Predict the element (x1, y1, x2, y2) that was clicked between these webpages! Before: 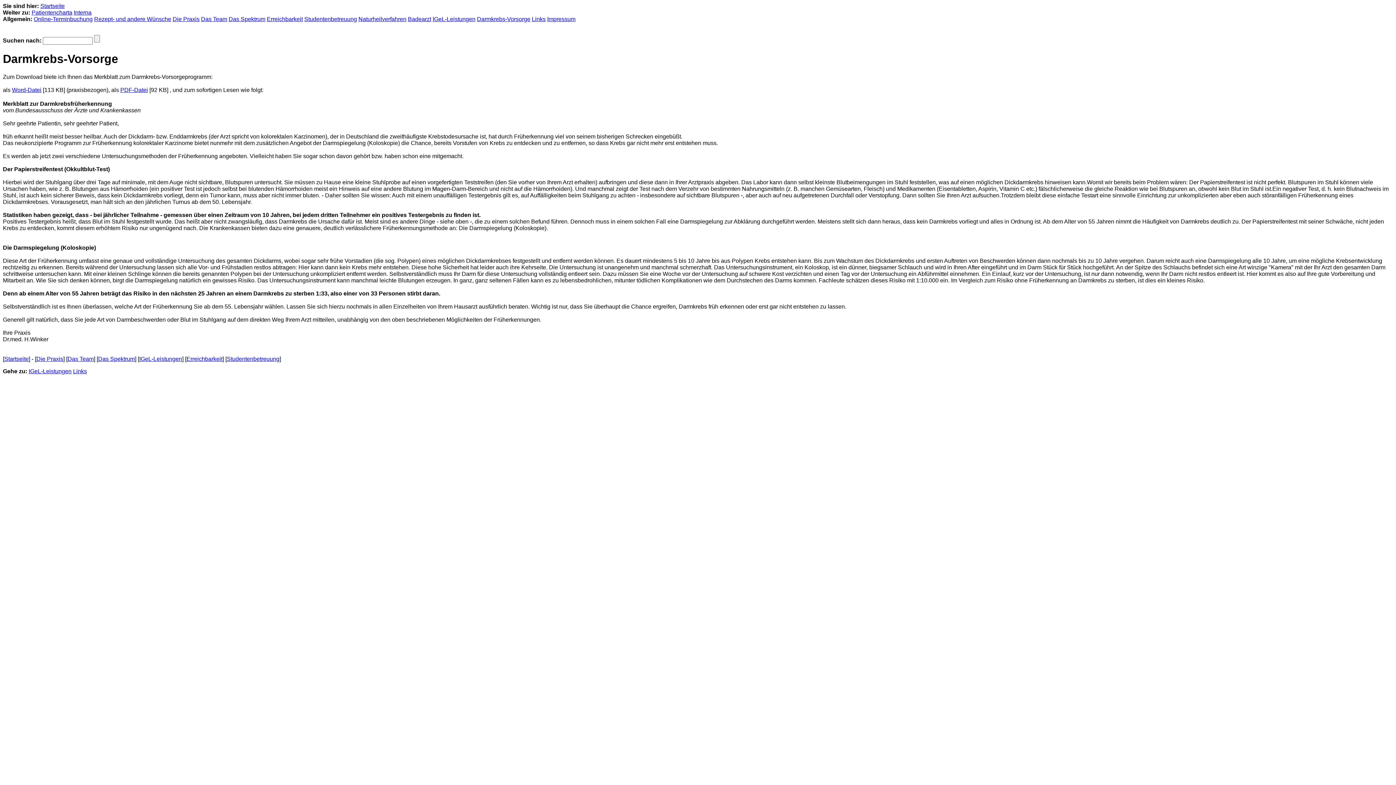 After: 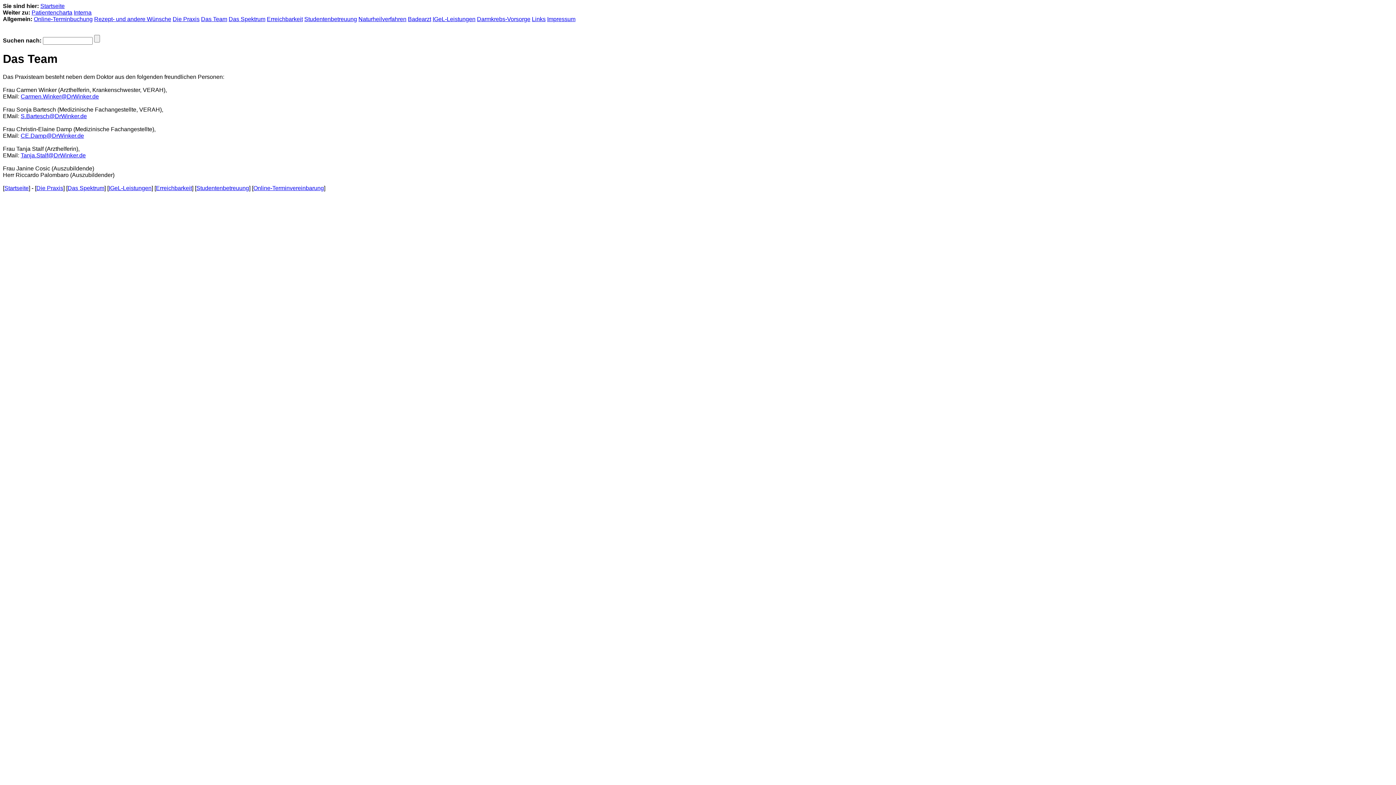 Action: label: Das Team bbox: (67, 355, 93, 362)